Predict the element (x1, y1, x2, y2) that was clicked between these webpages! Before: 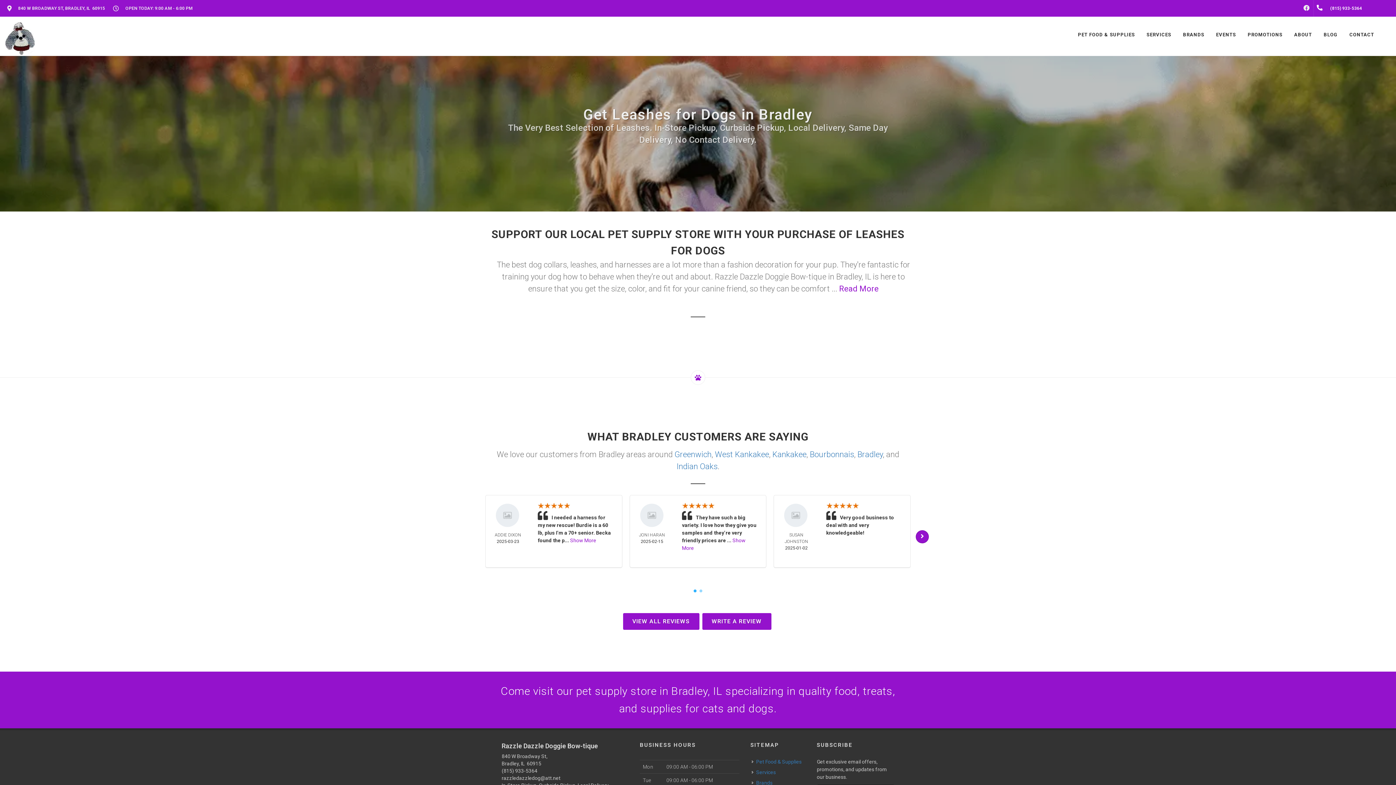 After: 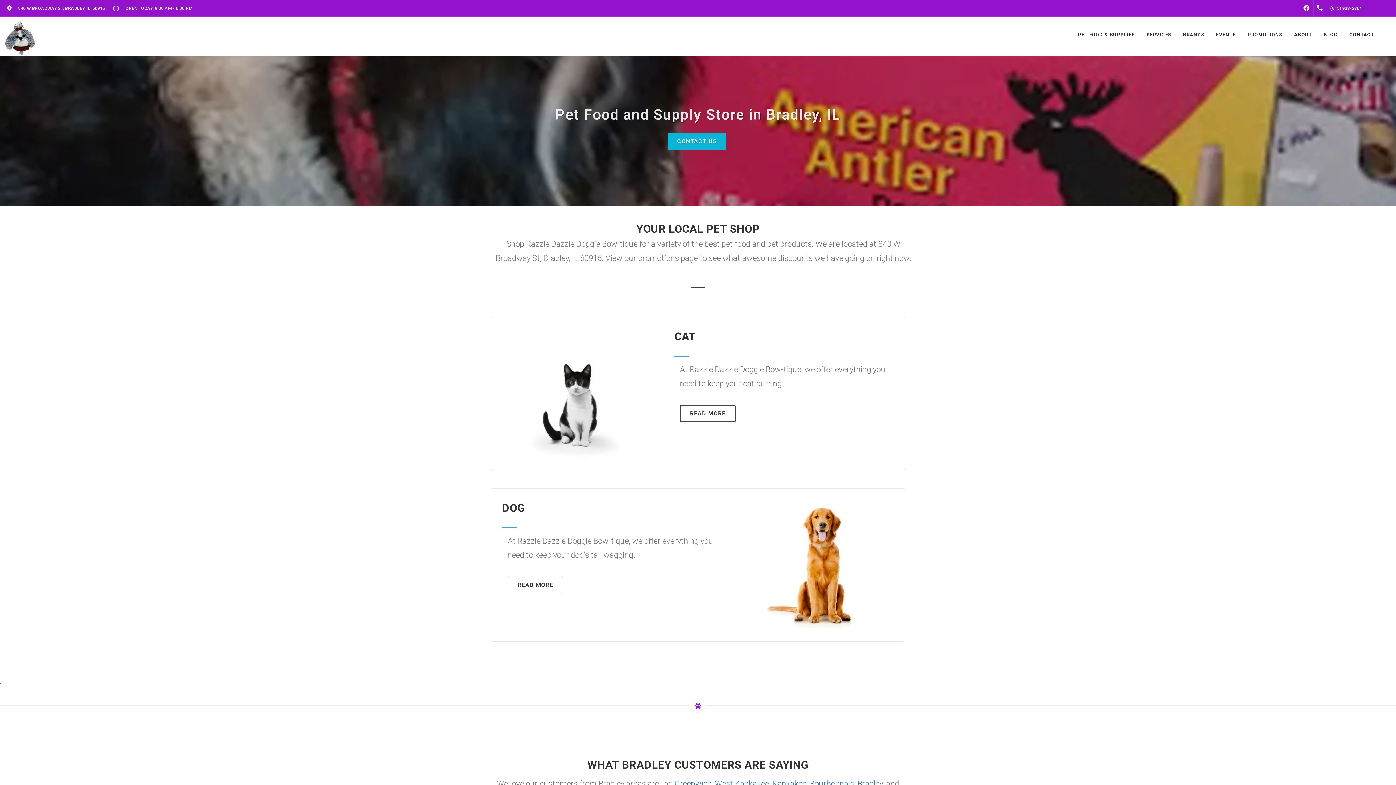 Action: label: Pet Food & Supplies bbox: (752, 758, 802, 766)